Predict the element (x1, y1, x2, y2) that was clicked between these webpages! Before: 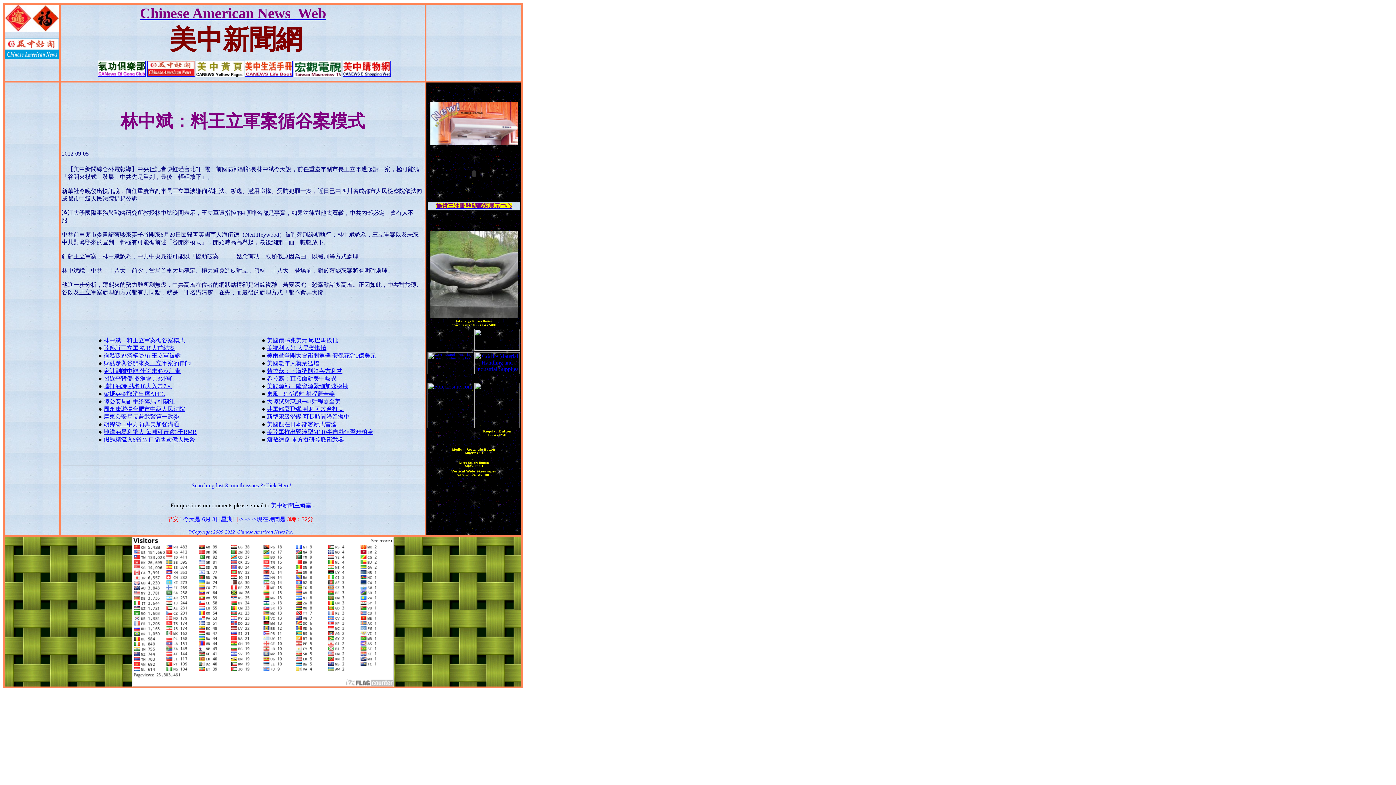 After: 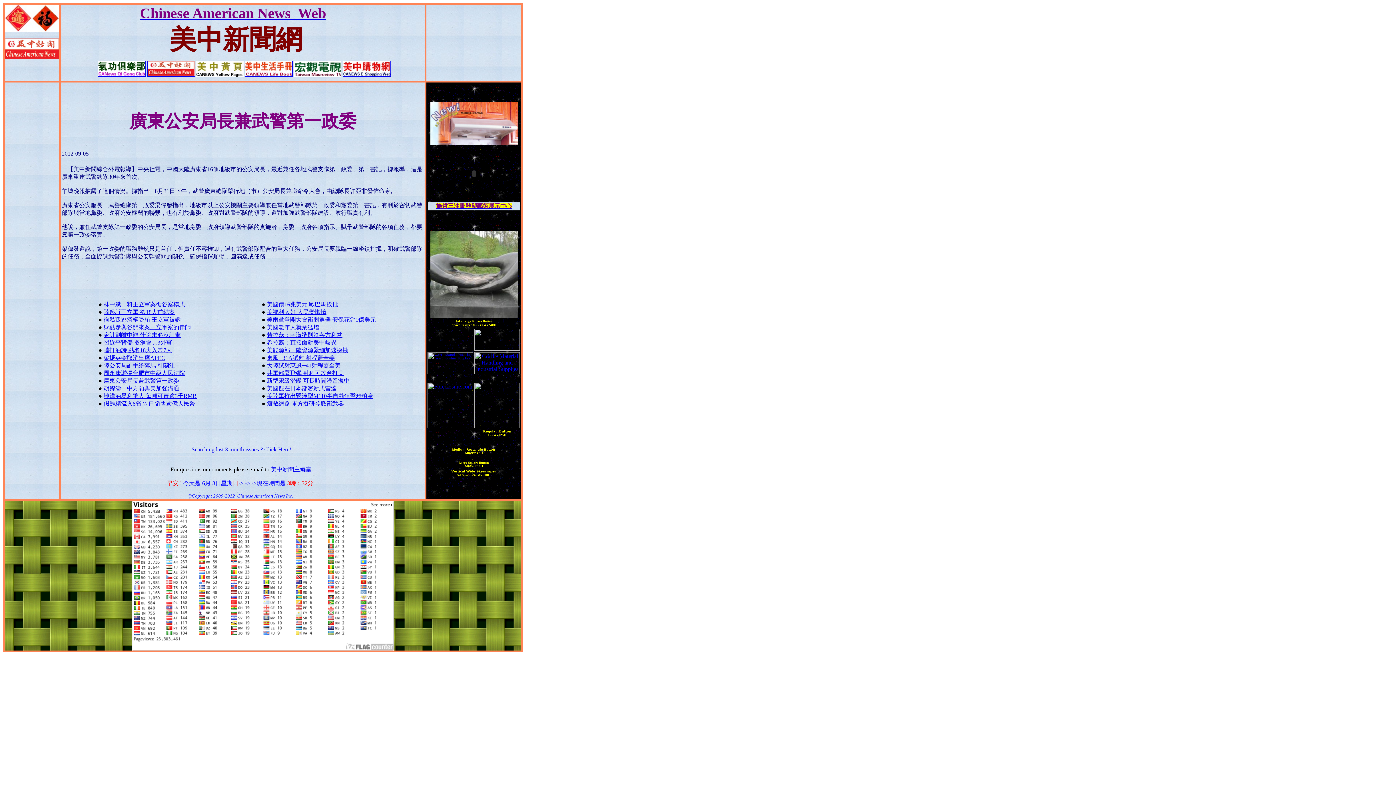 Action: bbox: (103, 413, 179, 420) label: 廣東公安局長兼武警第一政委